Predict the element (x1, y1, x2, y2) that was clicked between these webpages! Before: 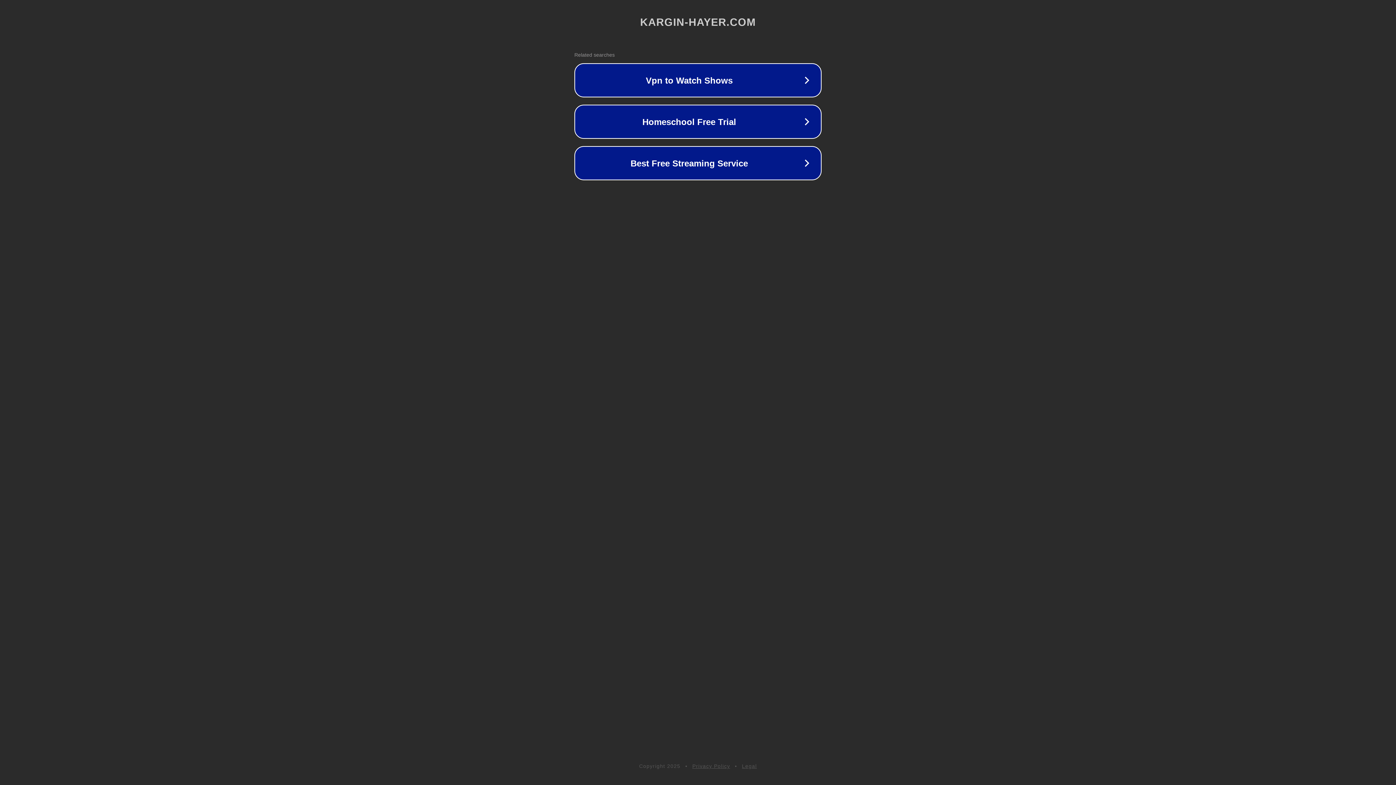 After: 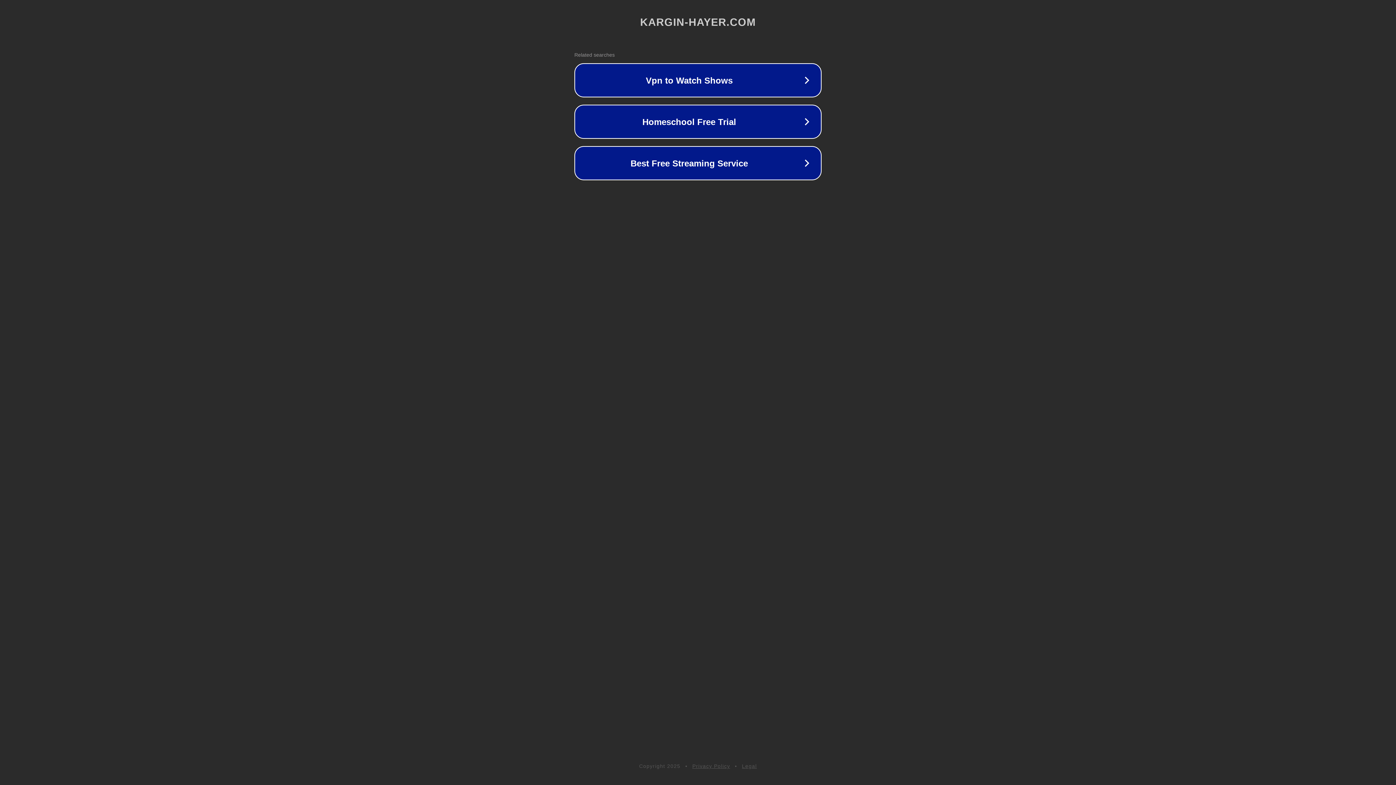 Action: label: Privacy Policy bbox: (692, 763, 730, 769)